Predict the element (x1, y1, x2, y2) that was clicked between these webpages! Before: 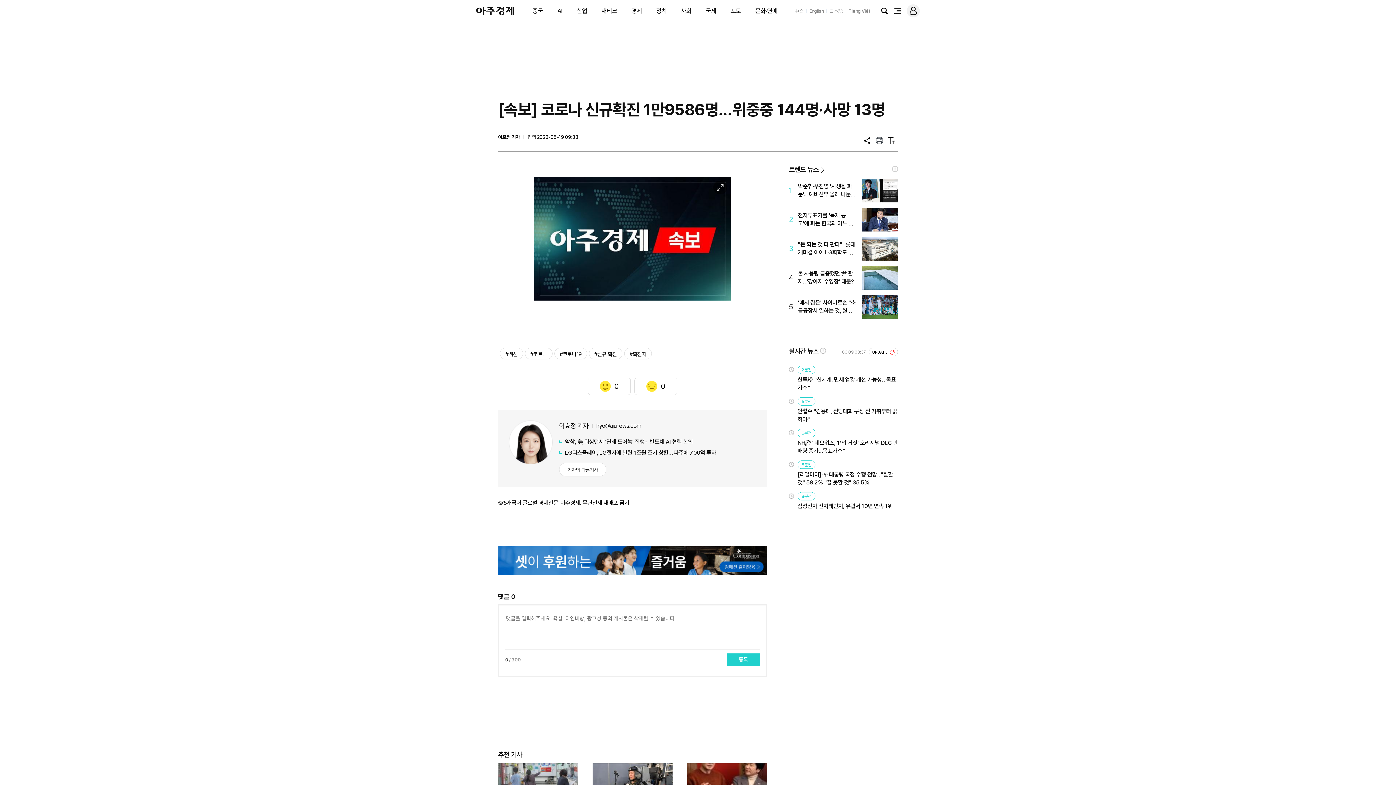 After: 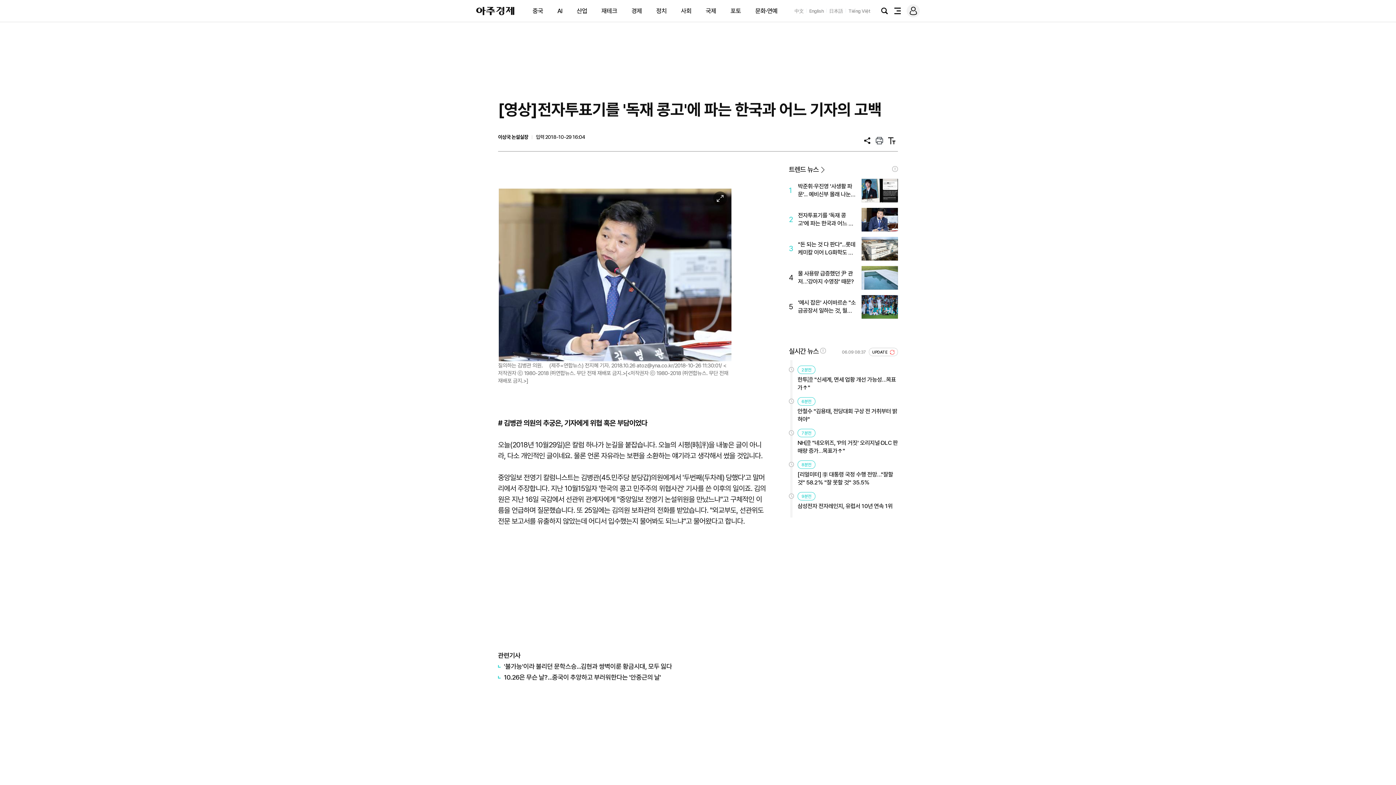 Action: bbox: (789, 207, 898, 231) label: 2
전자투표기를 '독재 콩고'에 파는 한국과 어느 기자의 고백